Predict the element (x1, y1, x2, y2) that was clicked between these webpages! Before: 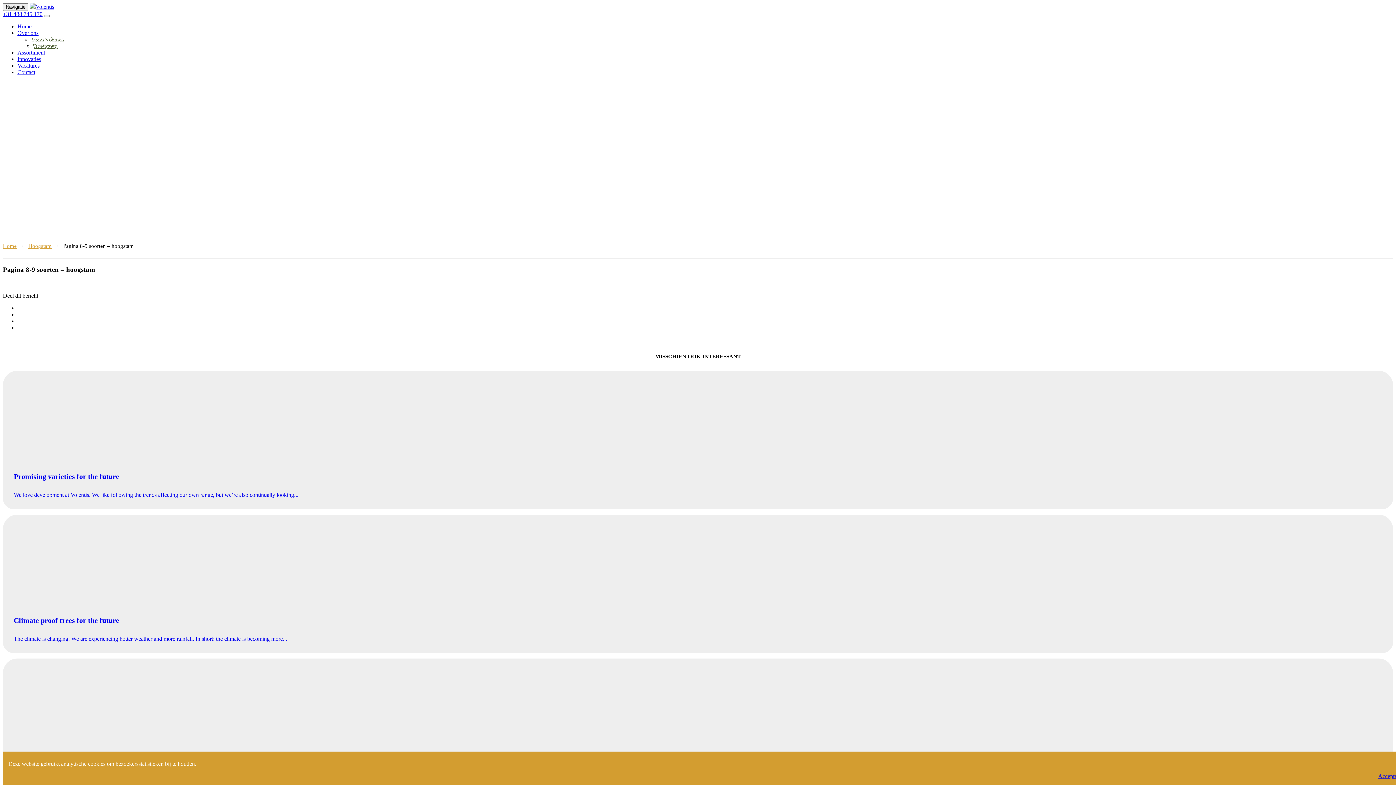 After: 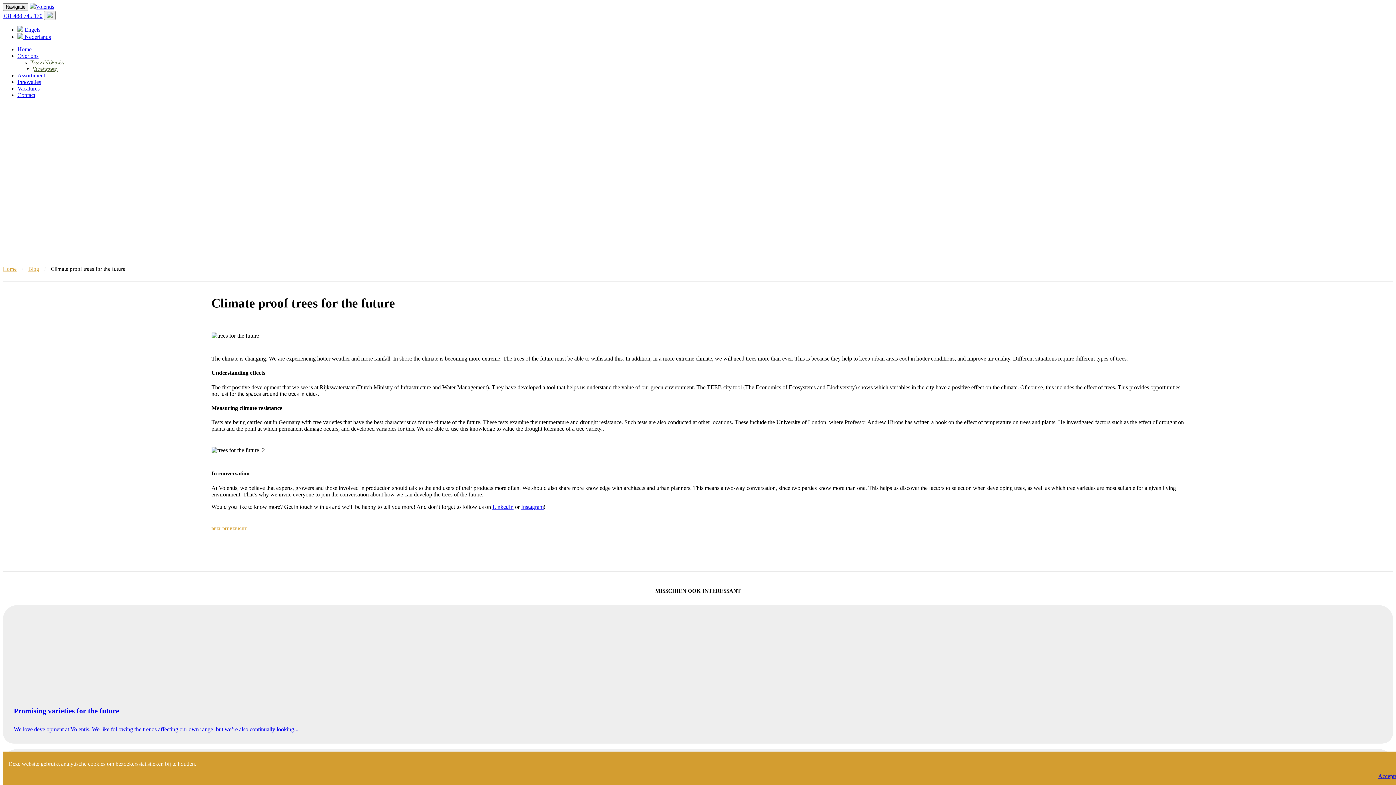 Action: bbox: (2, 515, 1393, 653) label: Climate proof trees for the future
The climate is changing. We are experiencing hotter weather and more rainfall. In short: the climate is becoming more...